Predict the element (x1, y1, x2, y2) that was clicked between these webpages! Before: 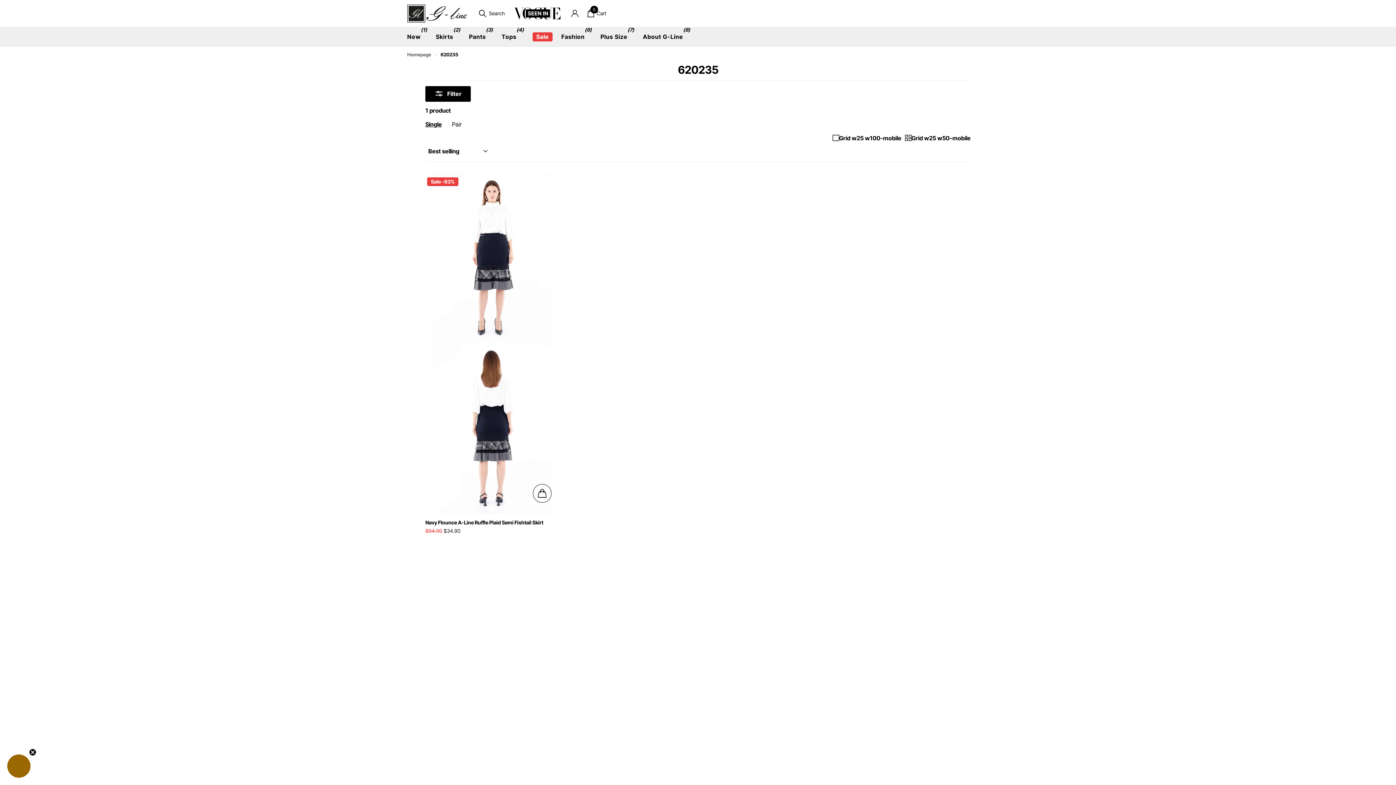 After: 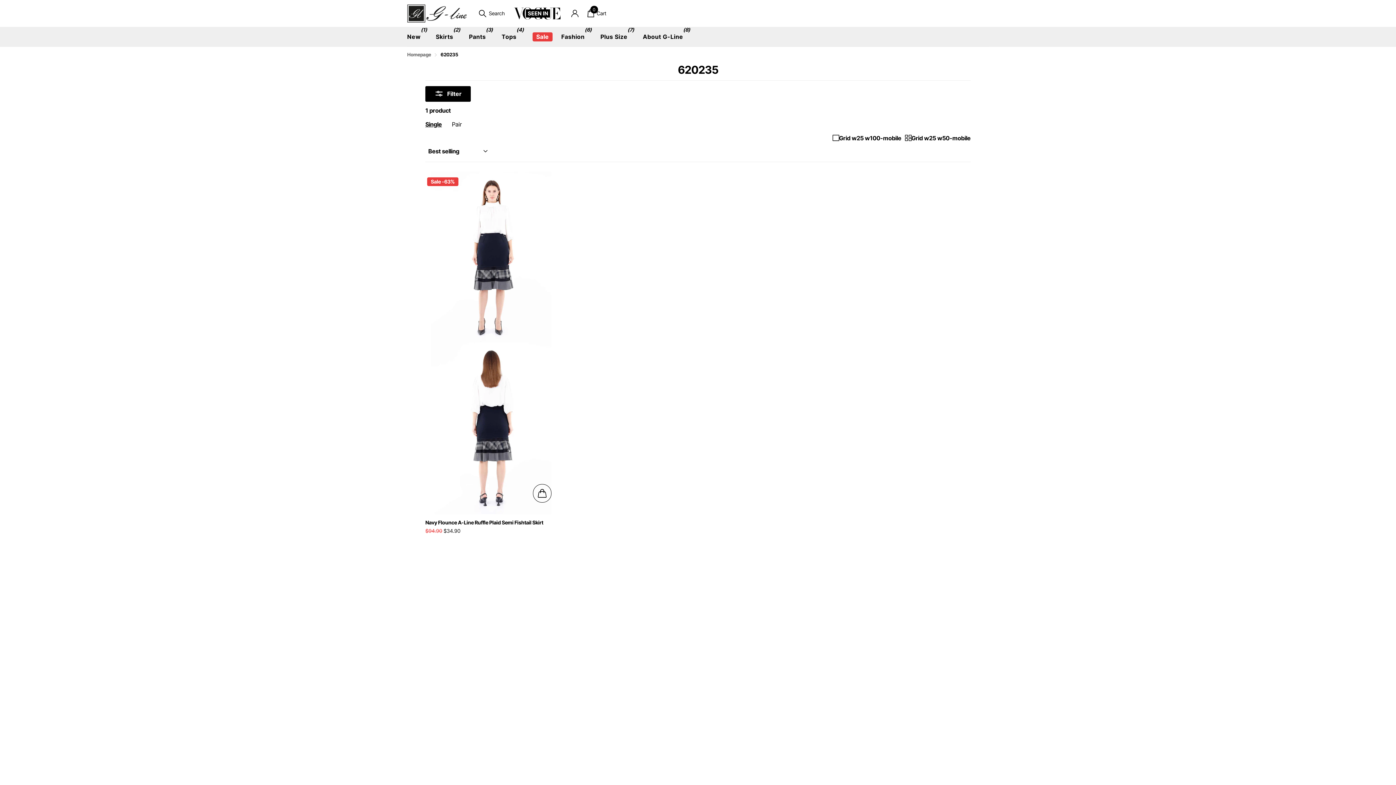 Action: label: Close teaser bbox: (29, 772, 36, 779)